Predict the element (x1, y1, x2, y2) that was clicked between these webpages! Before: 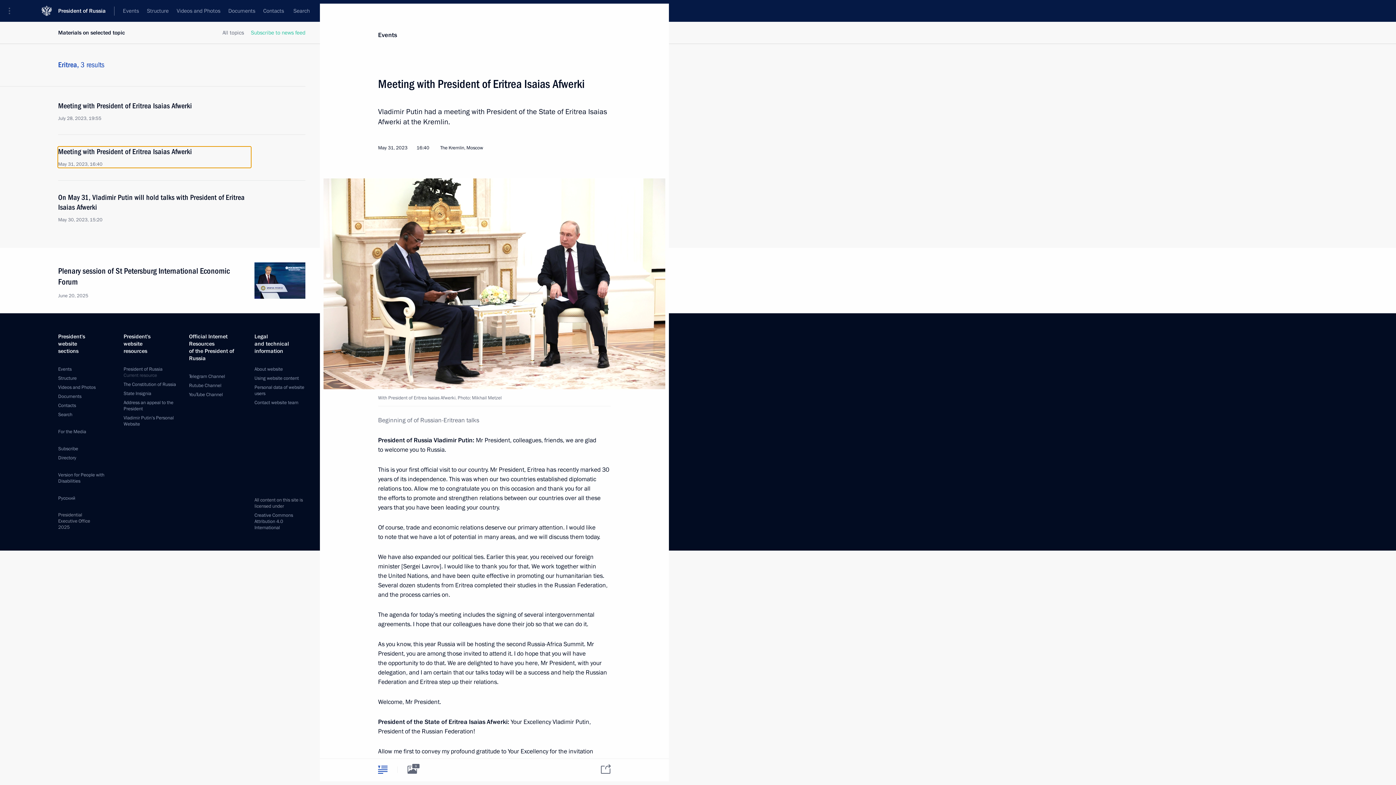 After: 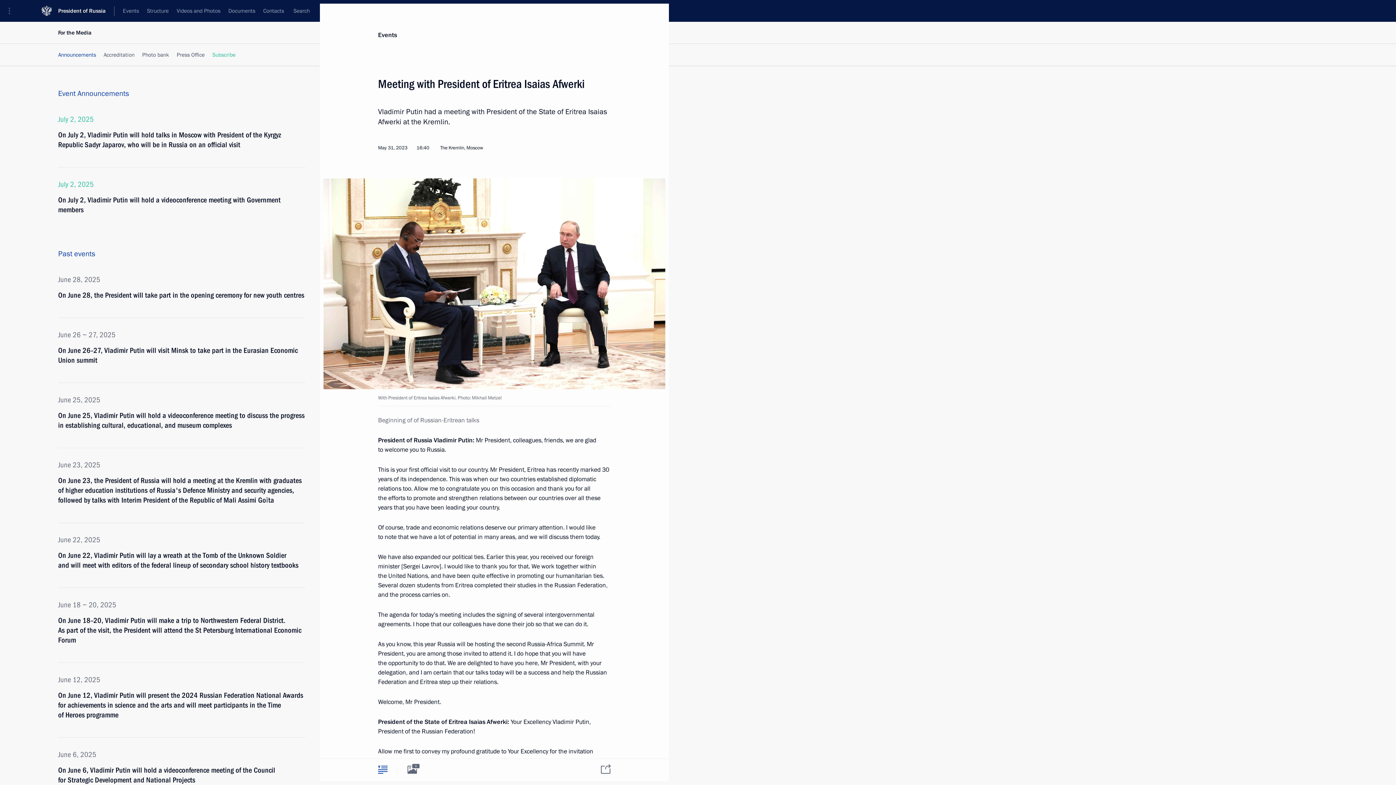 Action: bbox: (58, 428, 86, 435) label: For the Media